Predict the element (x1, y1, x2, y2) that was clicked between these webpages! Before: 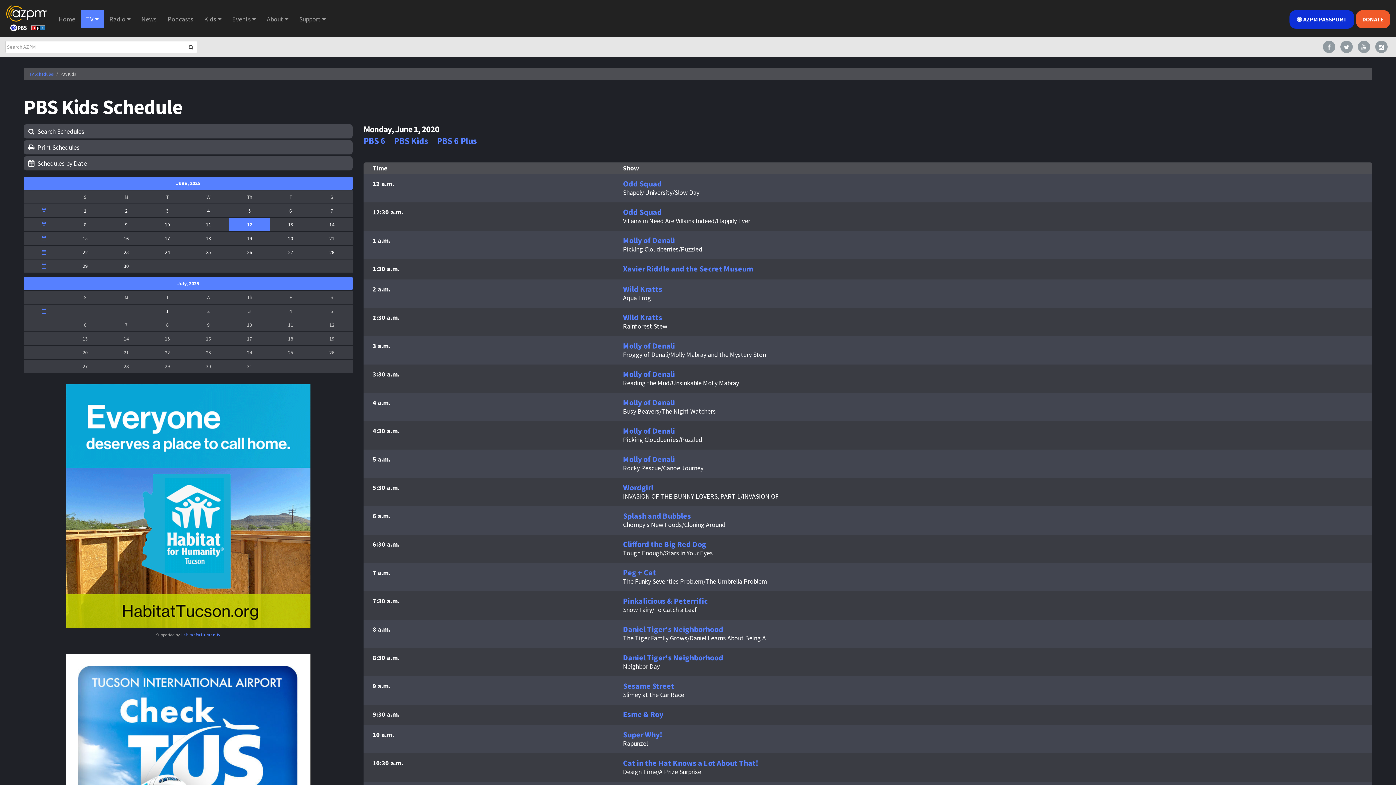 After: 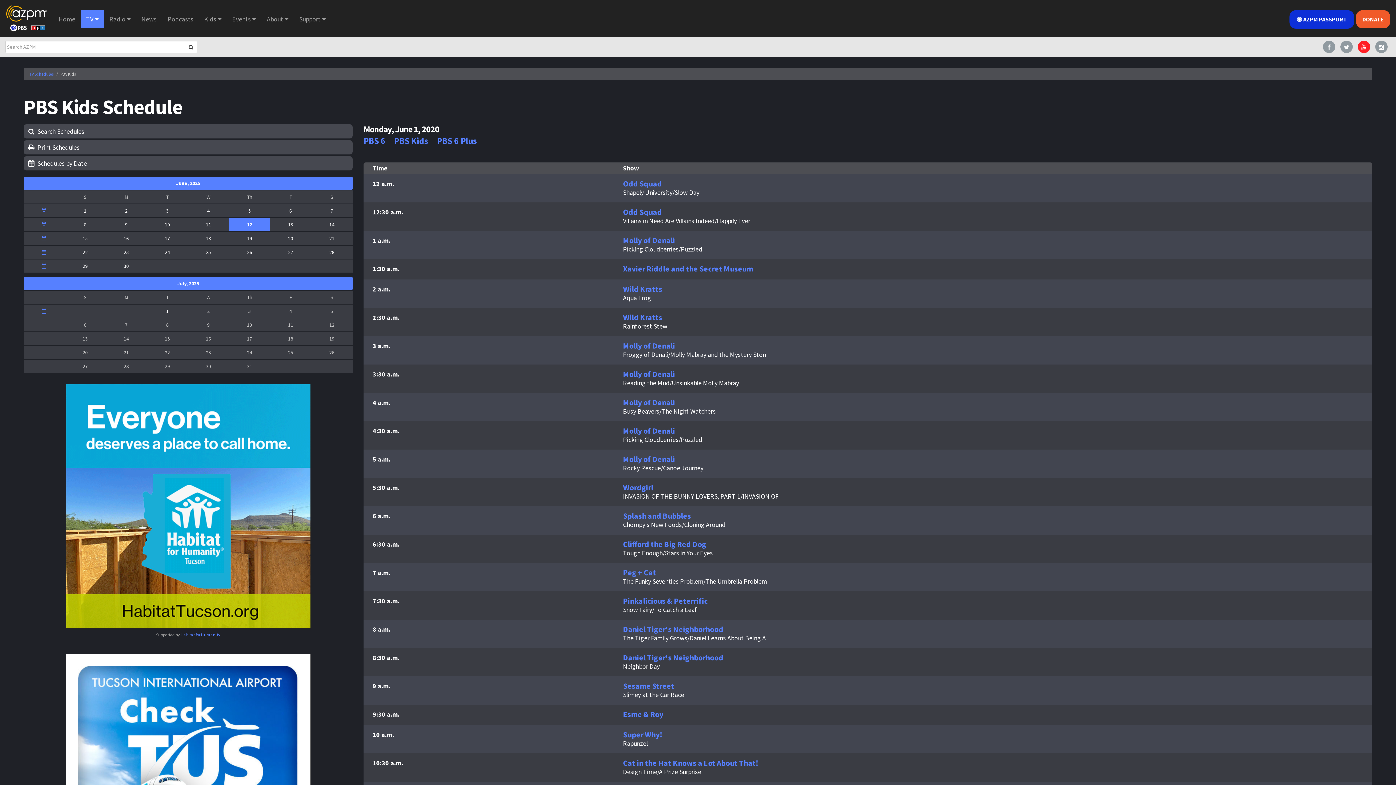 Action: bbox: (1358, 41, 1370, 50)